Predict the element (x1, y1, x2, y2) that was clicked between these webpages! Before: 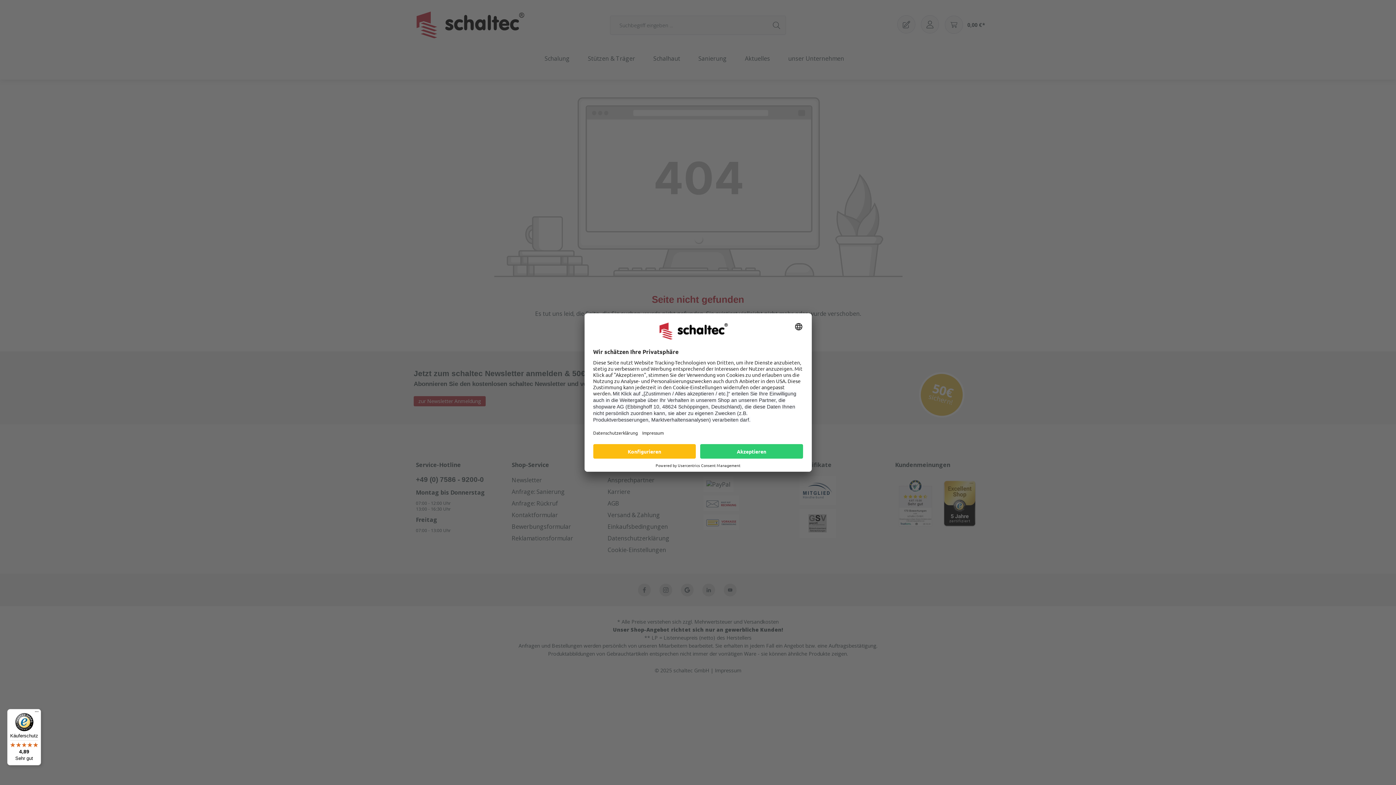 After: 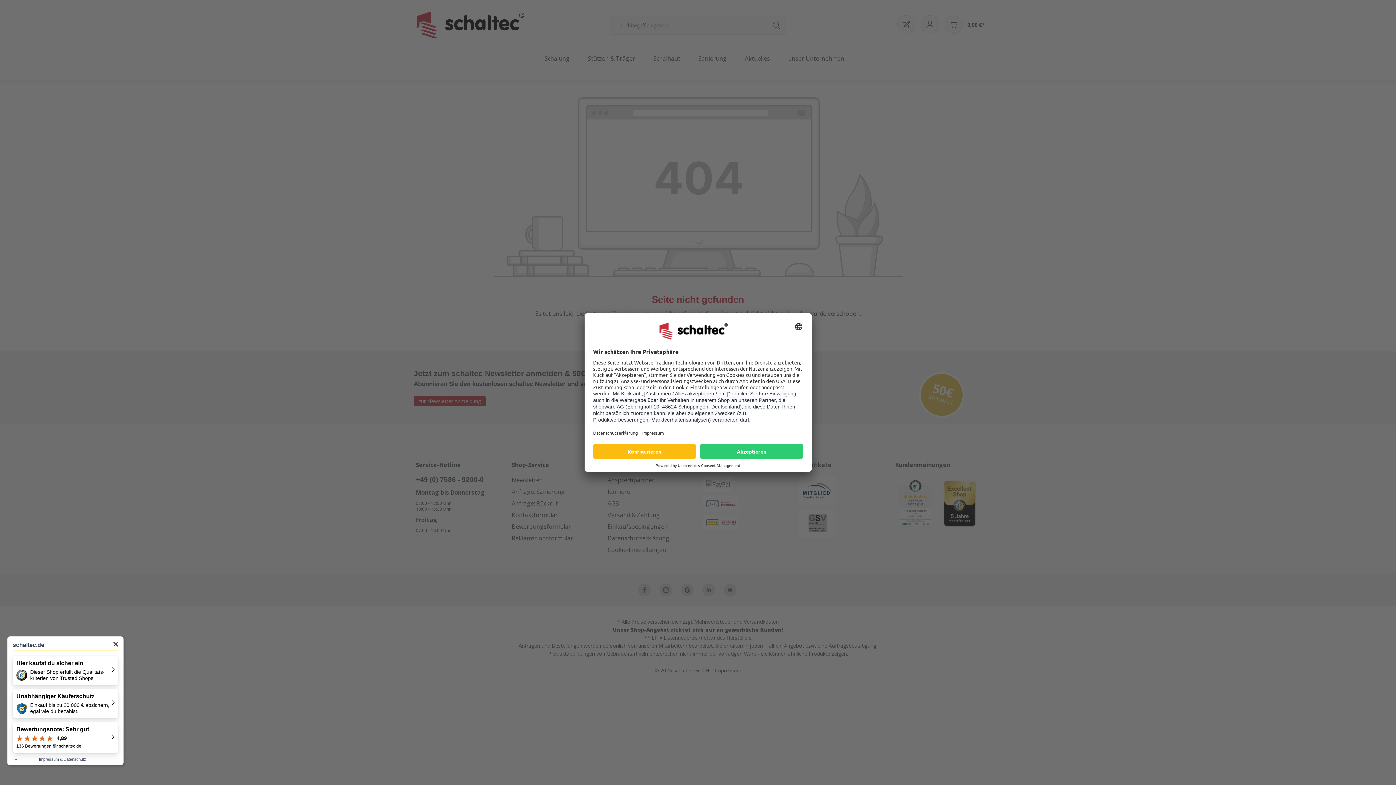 Action: label: Käuferschutz

4,89

Sehr gut bbox: (7, 709, 41, 765)